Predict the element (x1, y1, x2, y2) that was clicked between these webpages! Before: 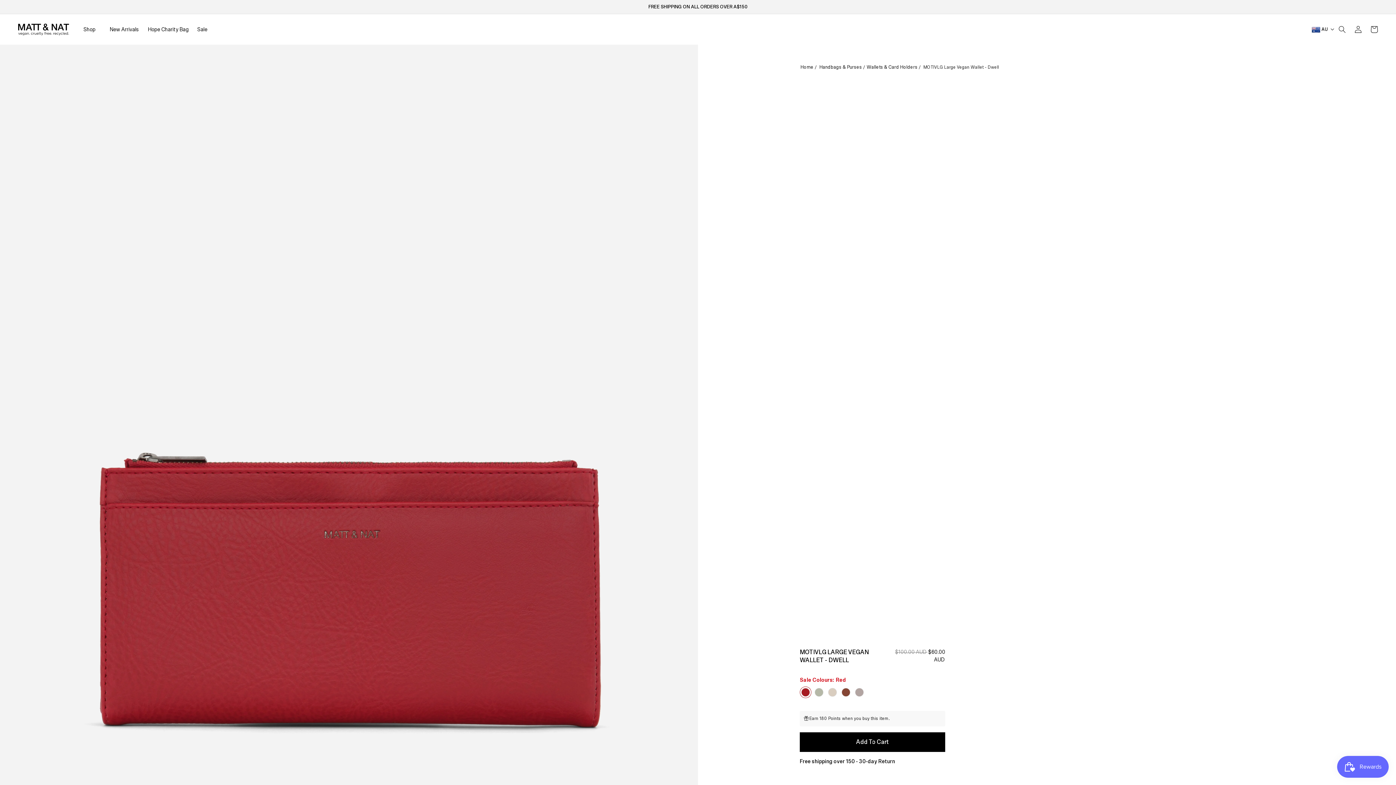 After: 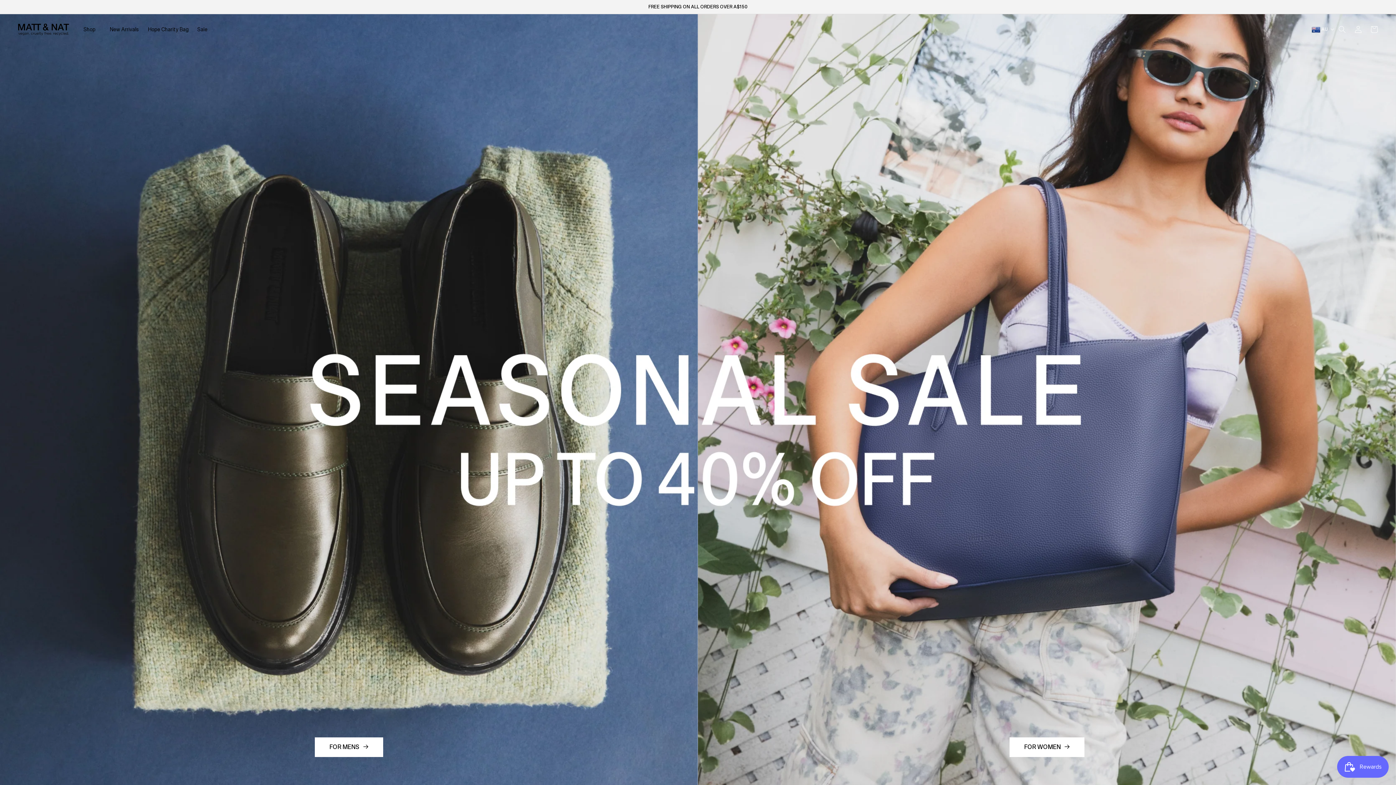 Action: bbox: (15, 20, 71, 38)